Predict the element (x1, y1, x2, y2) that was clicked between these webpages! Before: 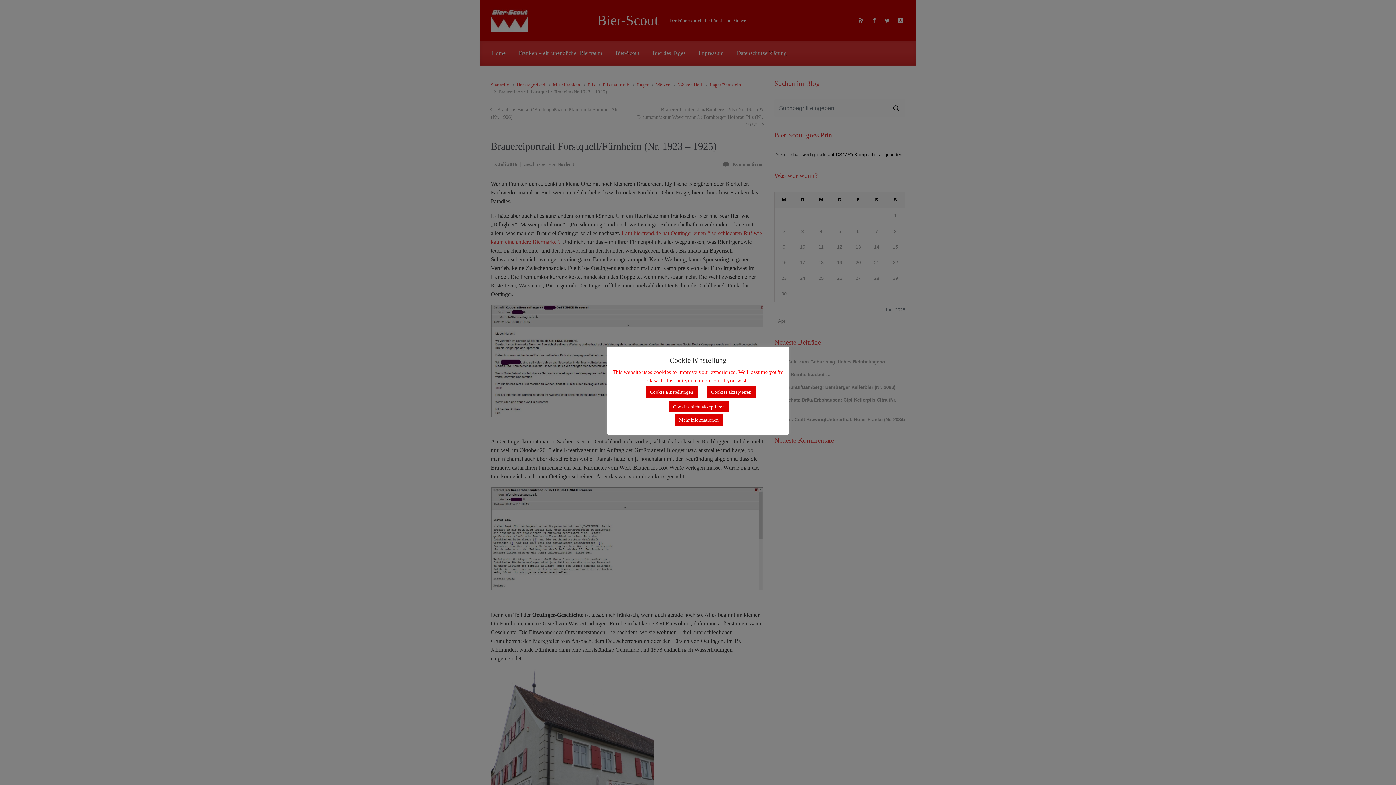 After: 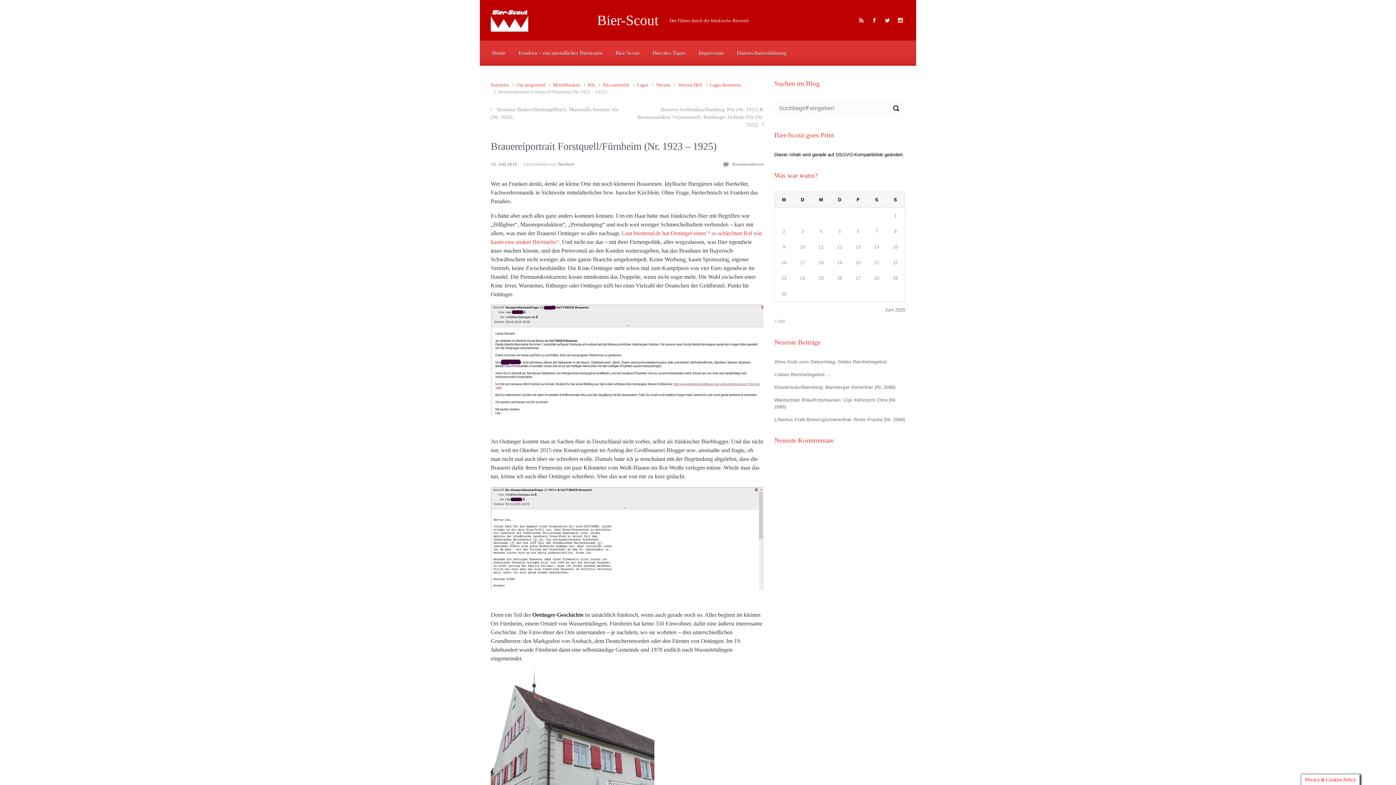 Action: label: Cookies akzeptieren bbox: (706, 386, 756, 397)